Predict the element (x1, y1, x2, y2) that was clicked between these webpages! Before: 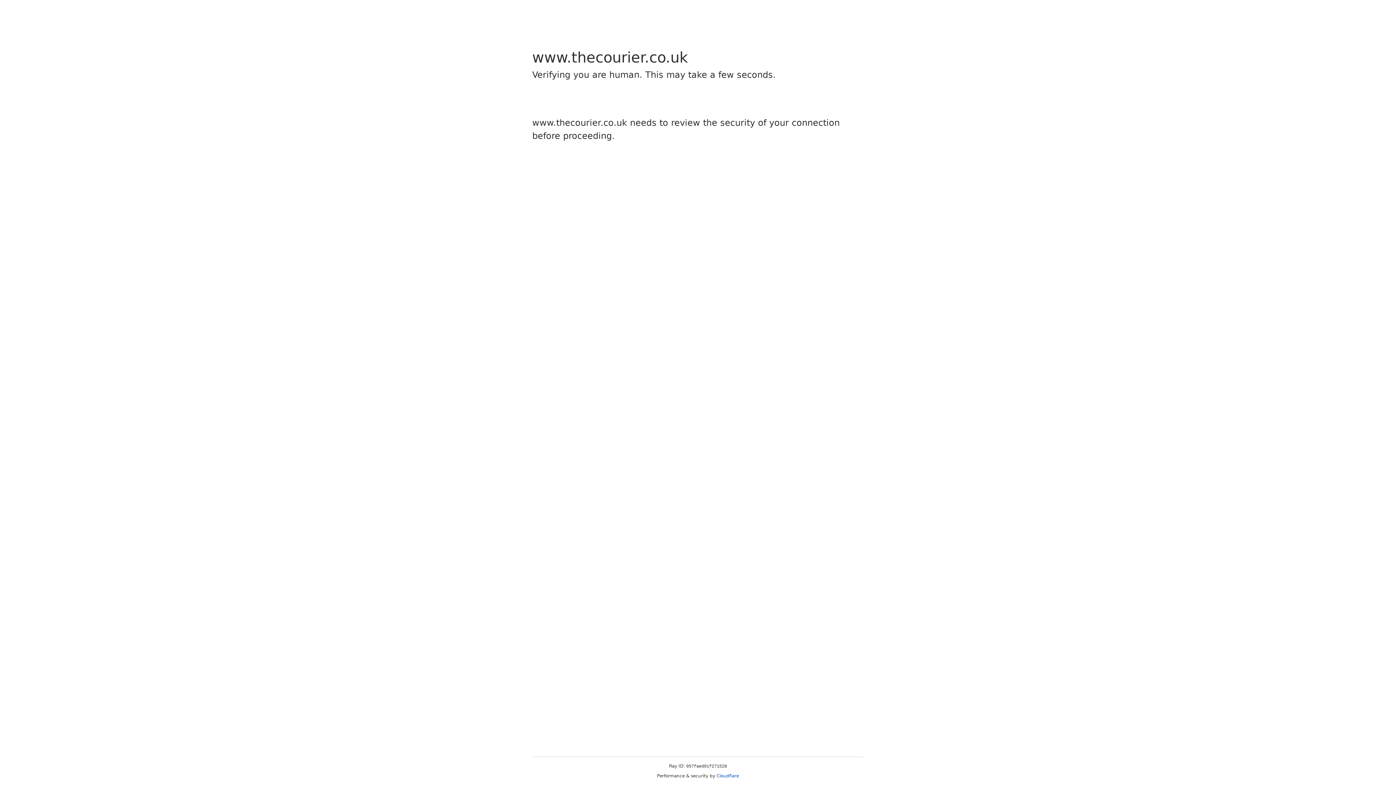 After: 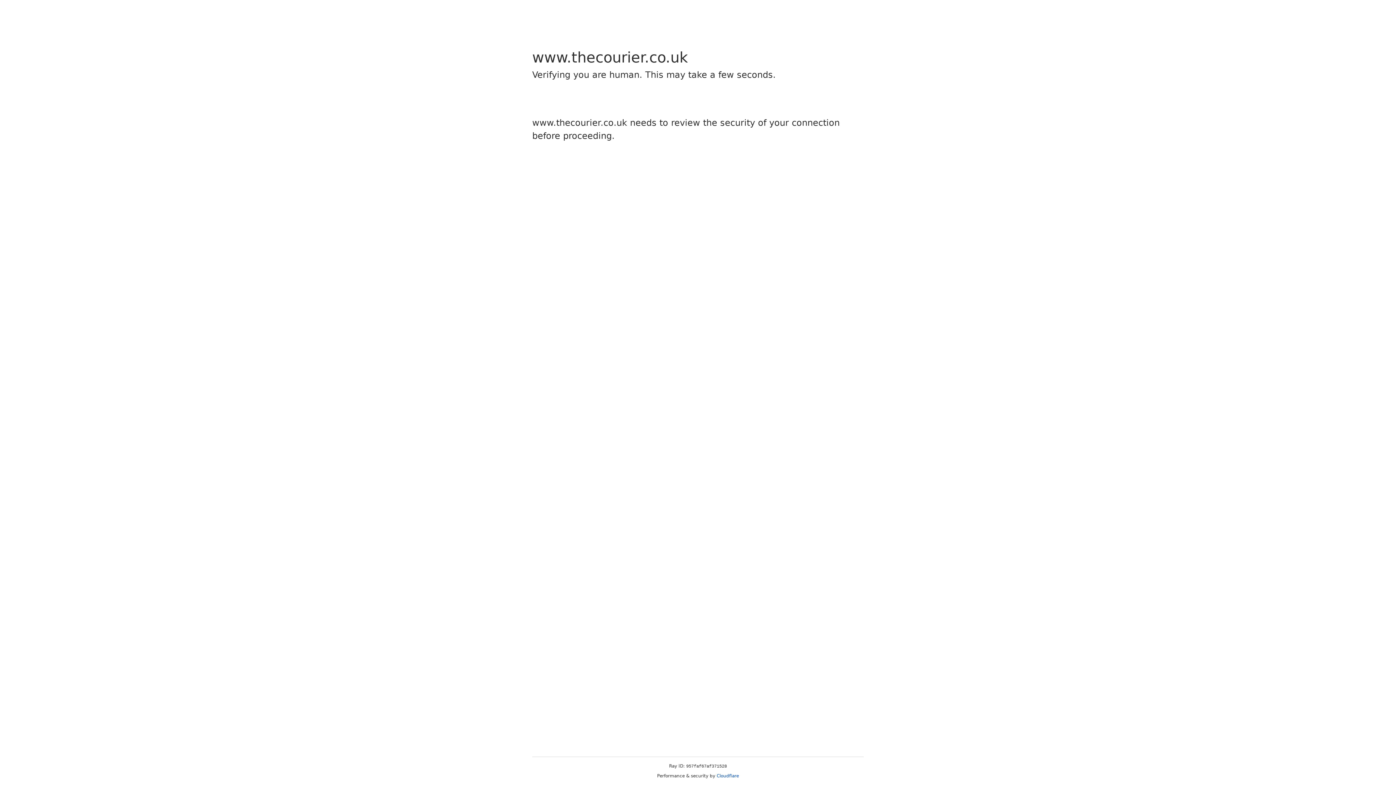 Action: label: Cloudflare bbox: (716, 773, 739, 778)